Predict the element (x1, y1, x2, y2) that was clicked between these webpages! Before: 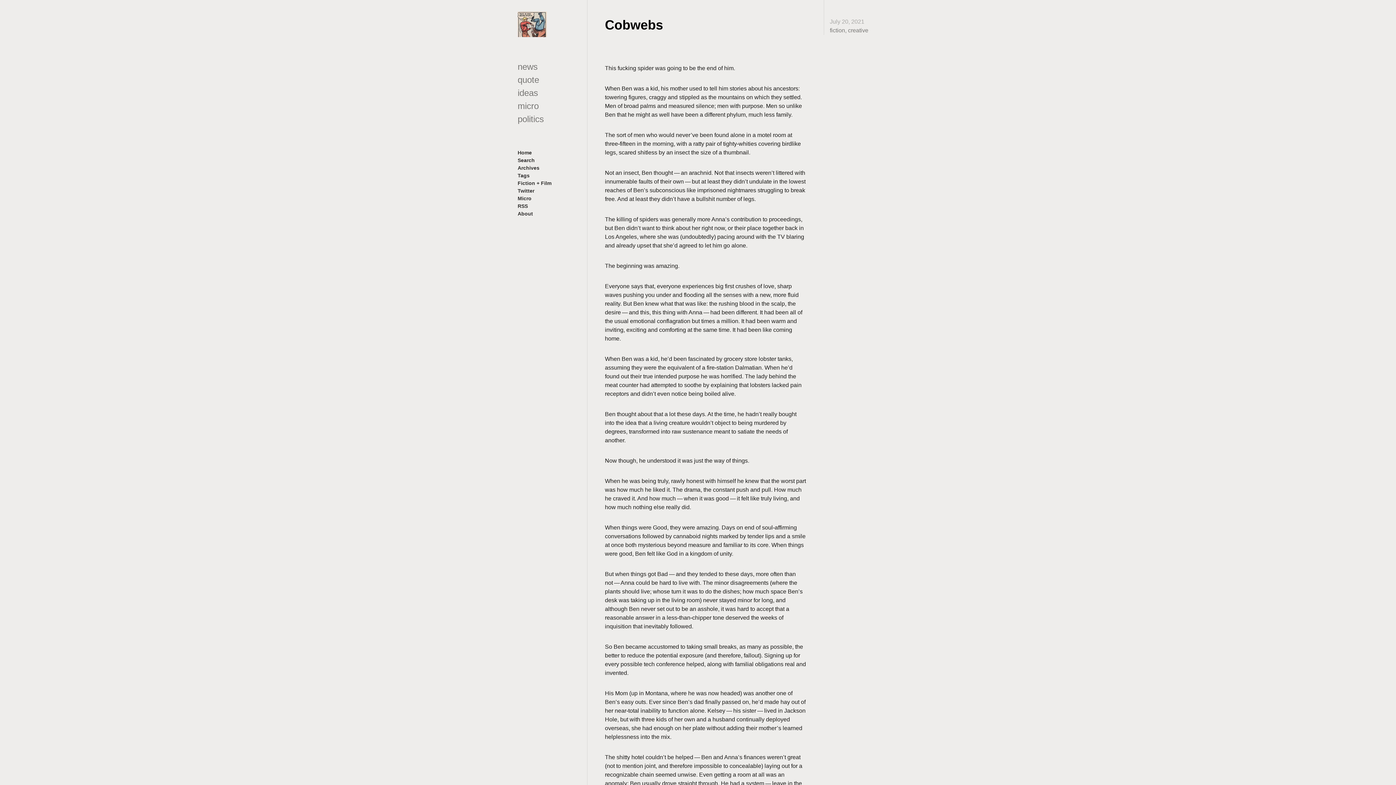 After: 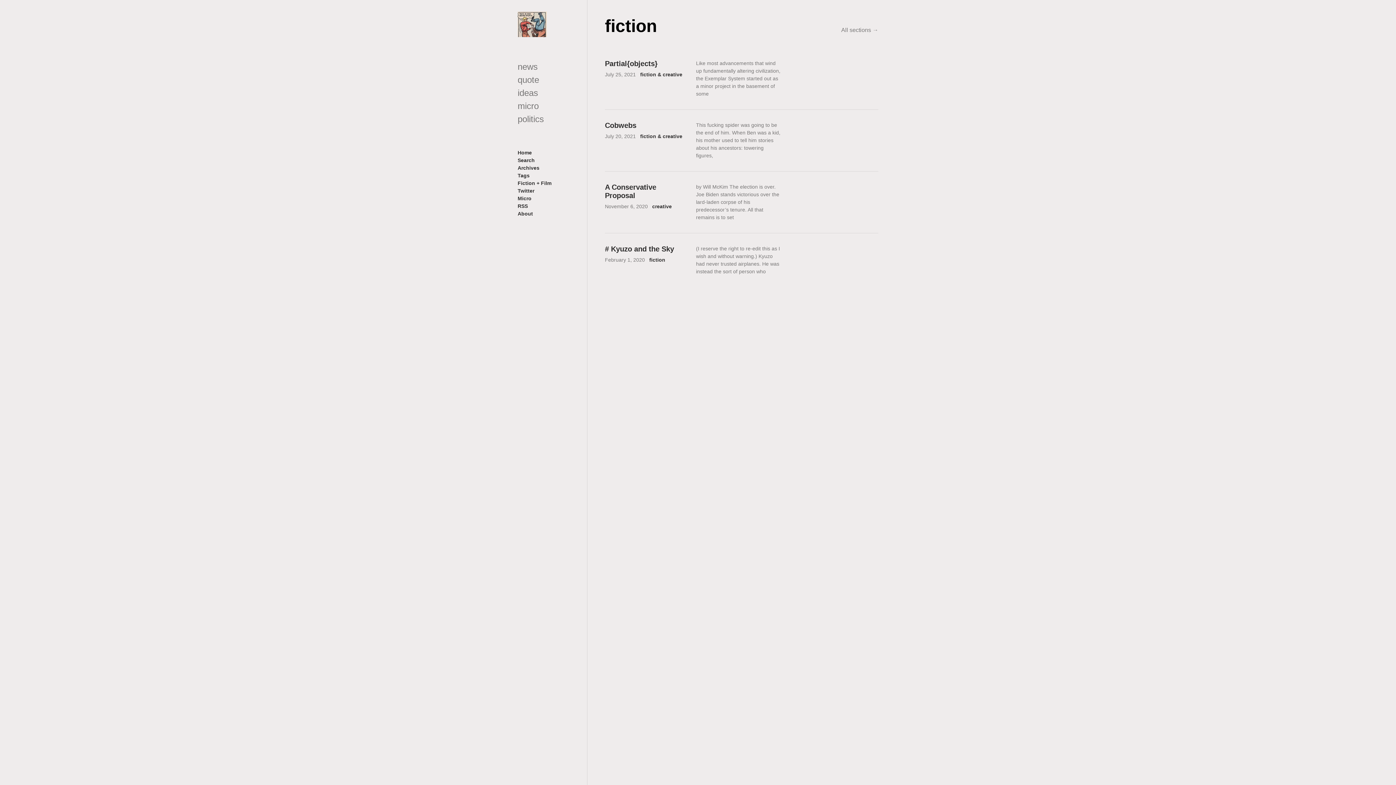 Action: label: fiction bbox: (830, 27, 845, 33)